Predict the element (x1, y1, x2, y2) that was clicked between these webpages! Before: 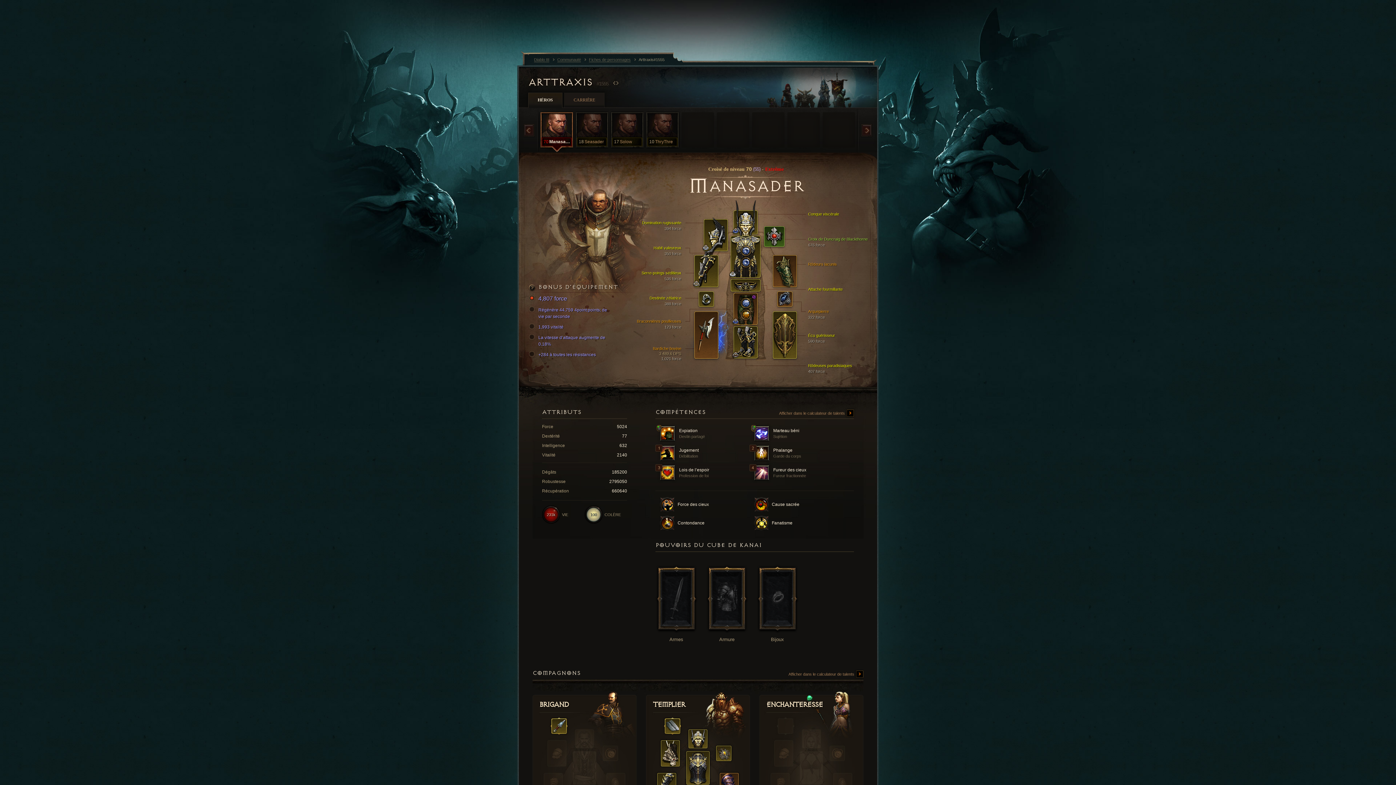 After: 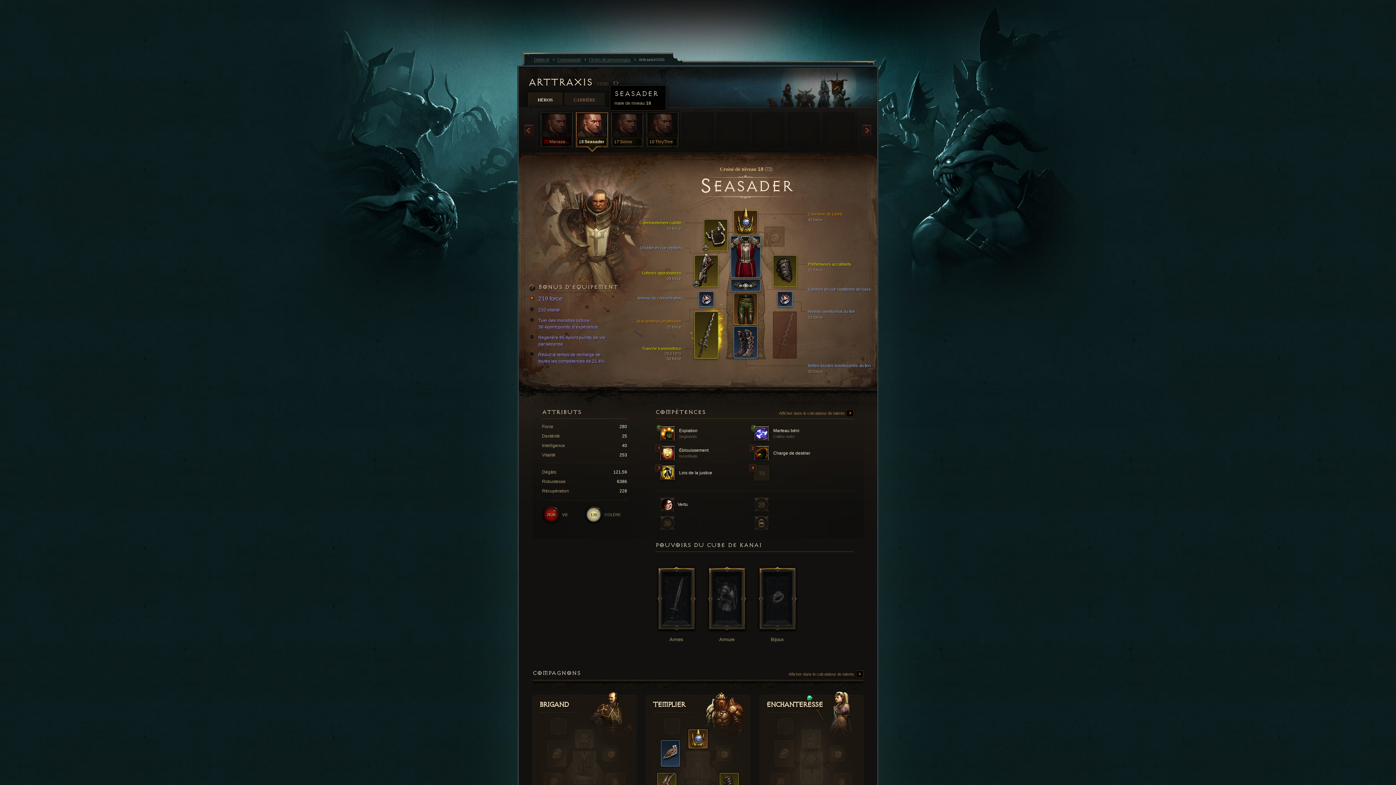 Action: bbox: (574, 110, 609, 156) label: 18
Seasader